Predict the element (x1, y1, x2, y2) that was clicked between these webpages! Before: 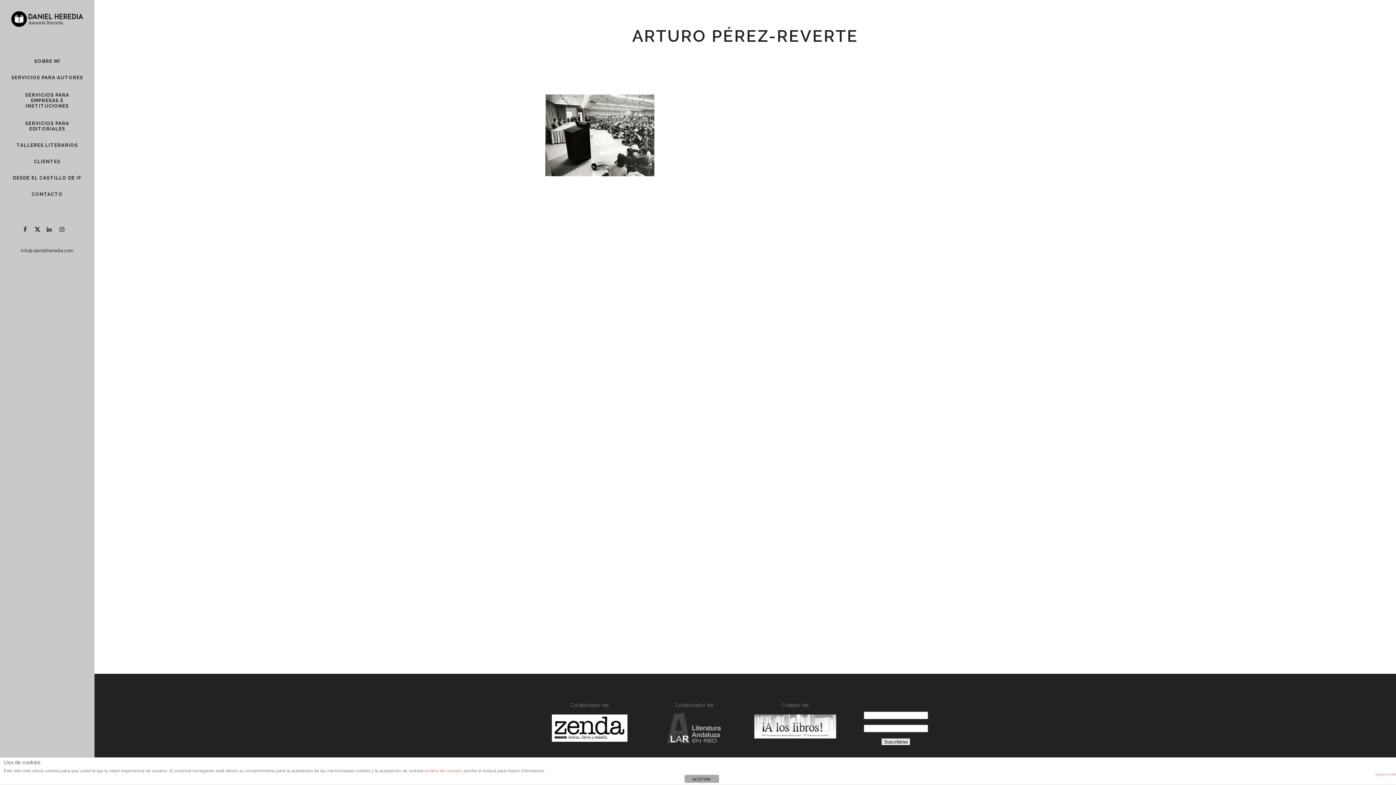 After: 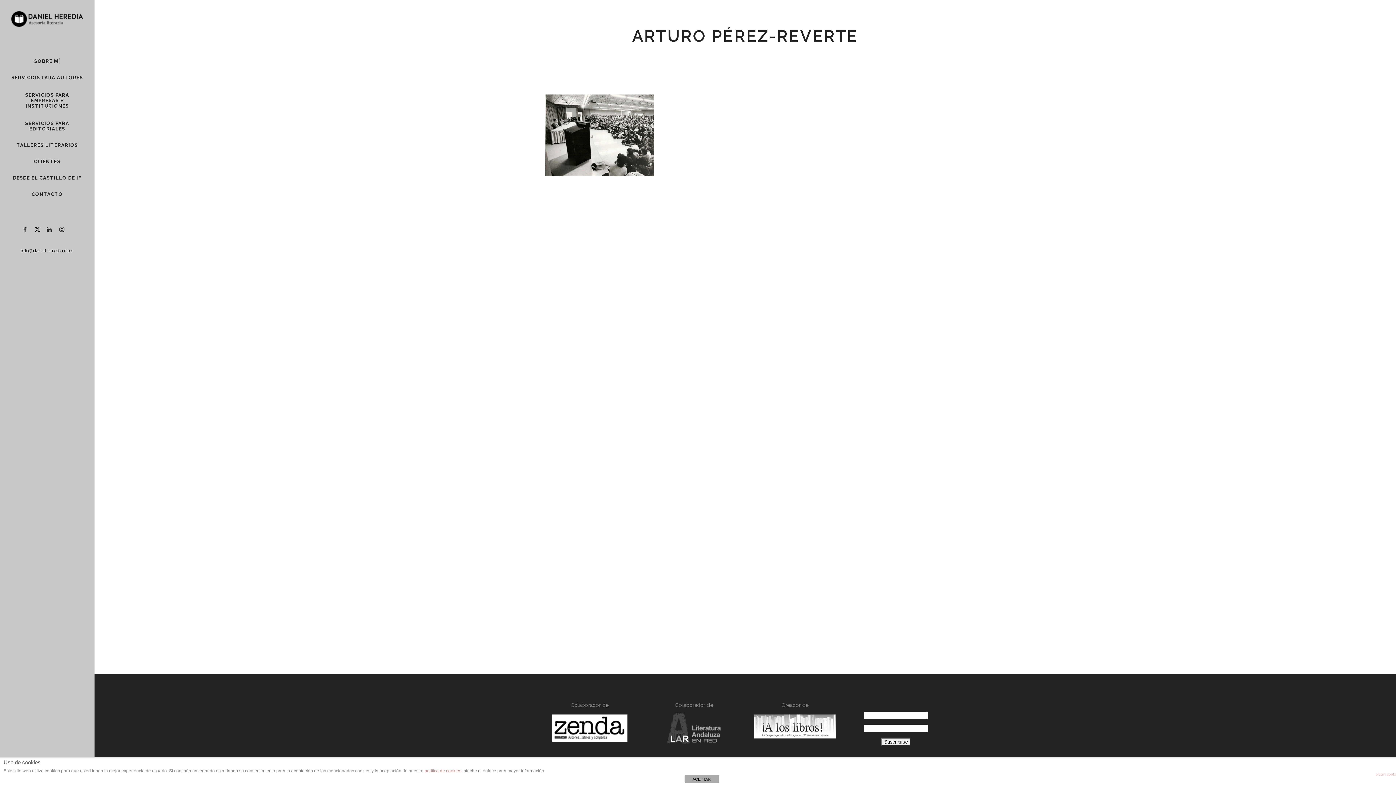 Action: bbox: (1376, 769, 1400, 780) label: plugin cookies